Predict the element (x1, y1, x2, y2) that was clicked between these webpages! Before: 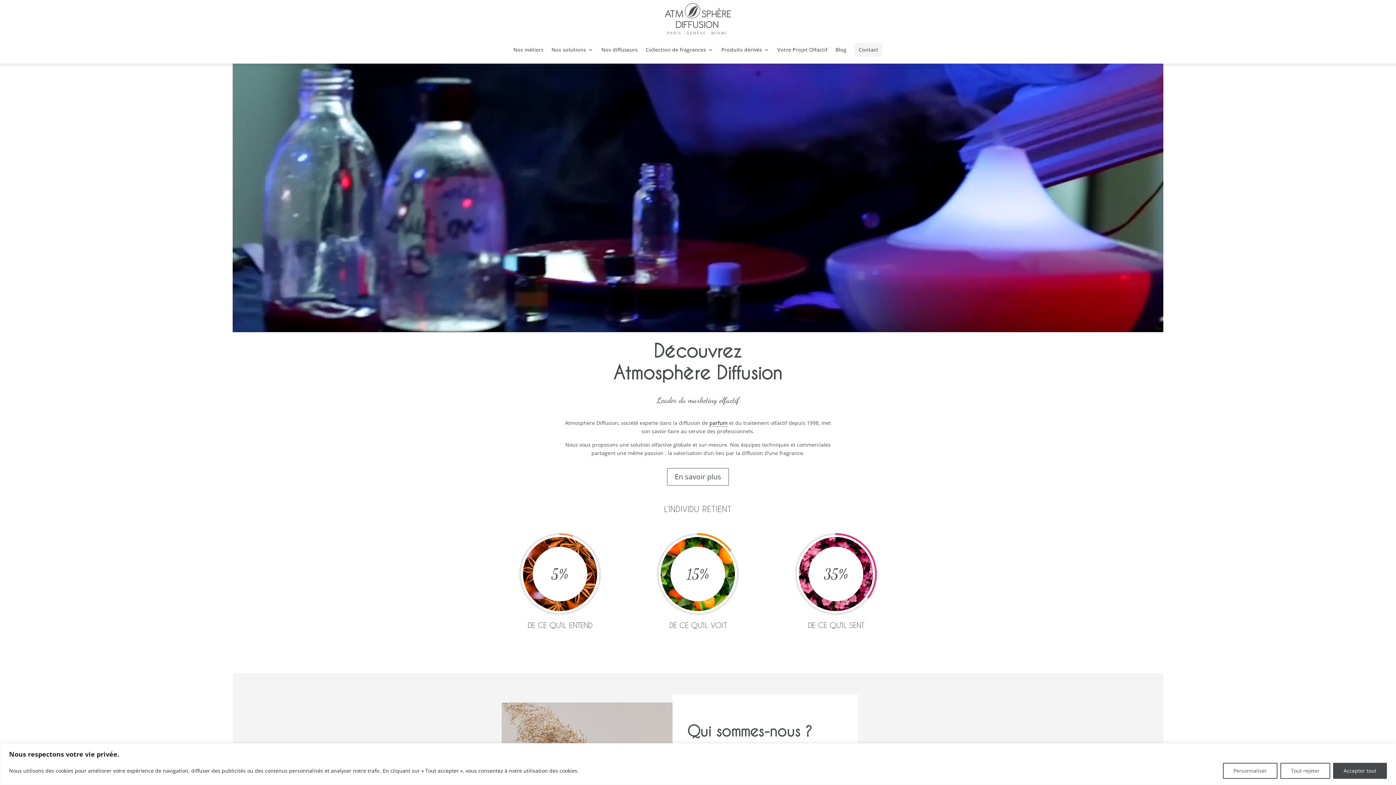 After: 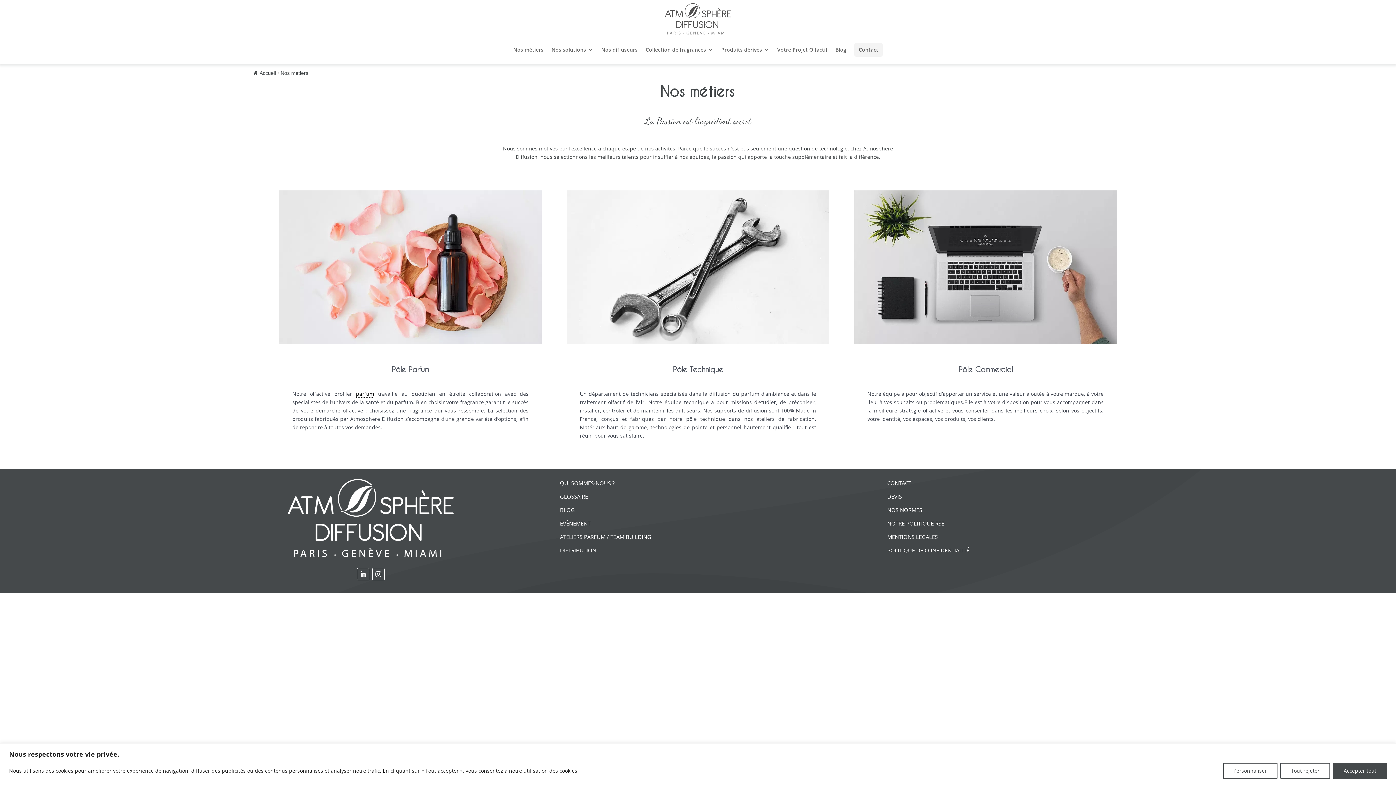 Action: bbox: (513, 36, 543, 63) label: Nos métiers